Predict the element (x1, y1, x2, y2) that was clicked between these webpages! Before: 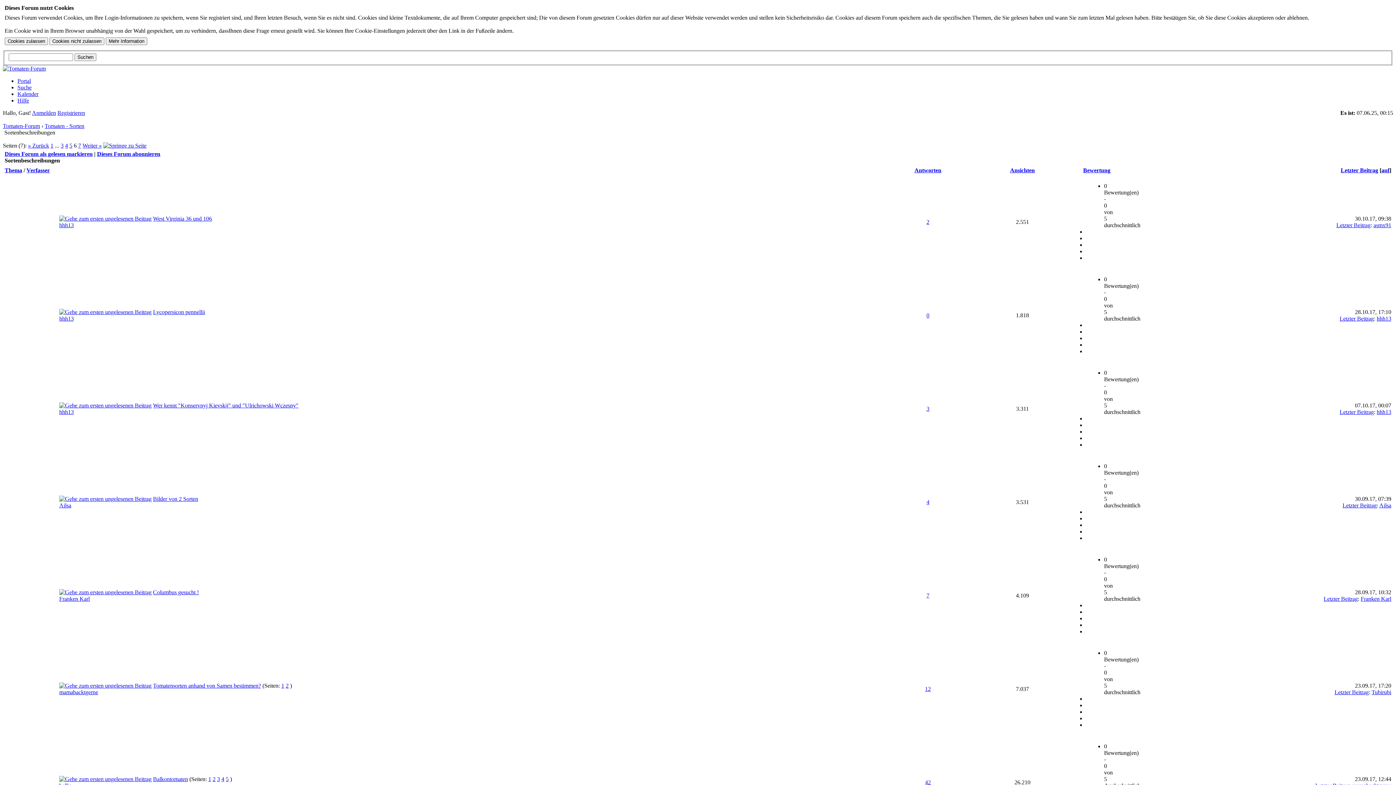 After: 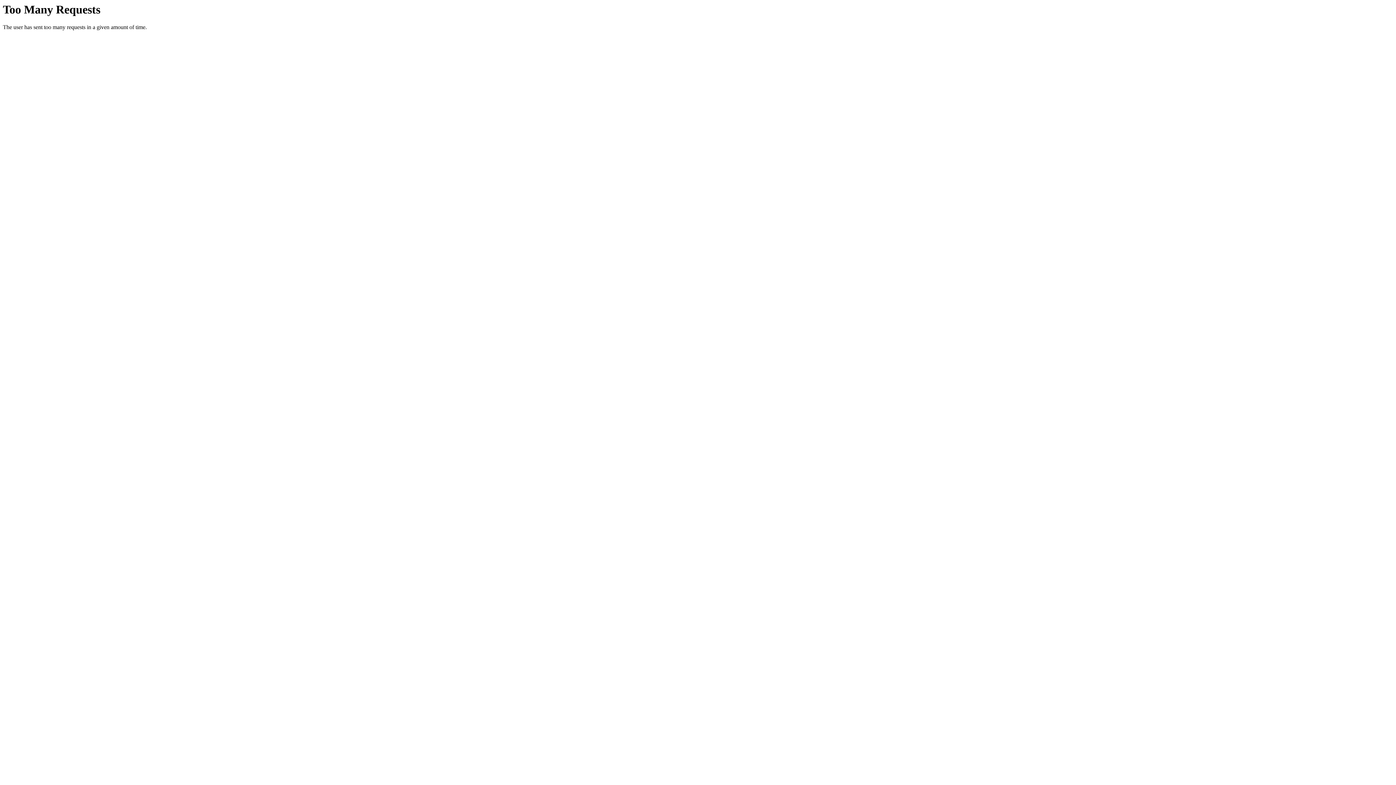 Action: bbox: (217, 776, 220, 782) label: 3